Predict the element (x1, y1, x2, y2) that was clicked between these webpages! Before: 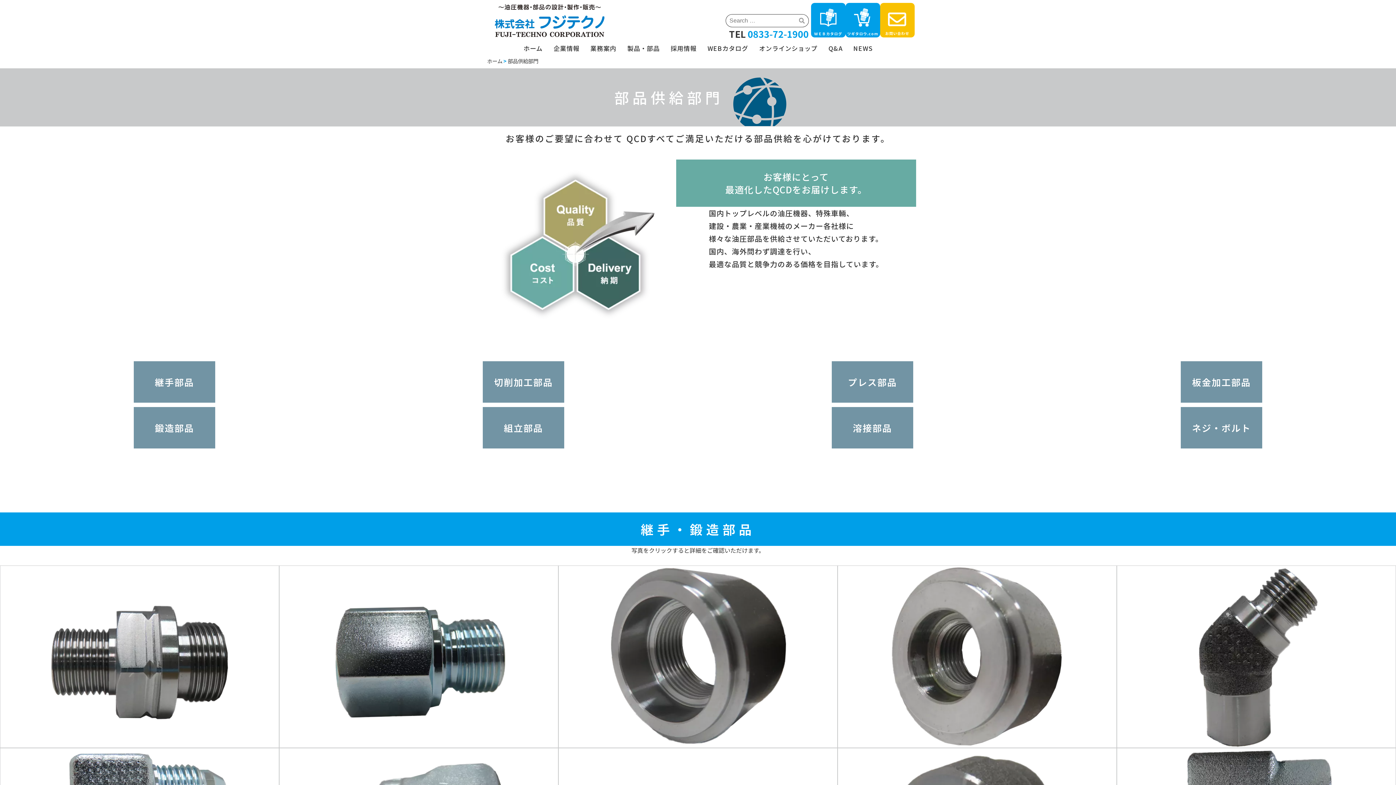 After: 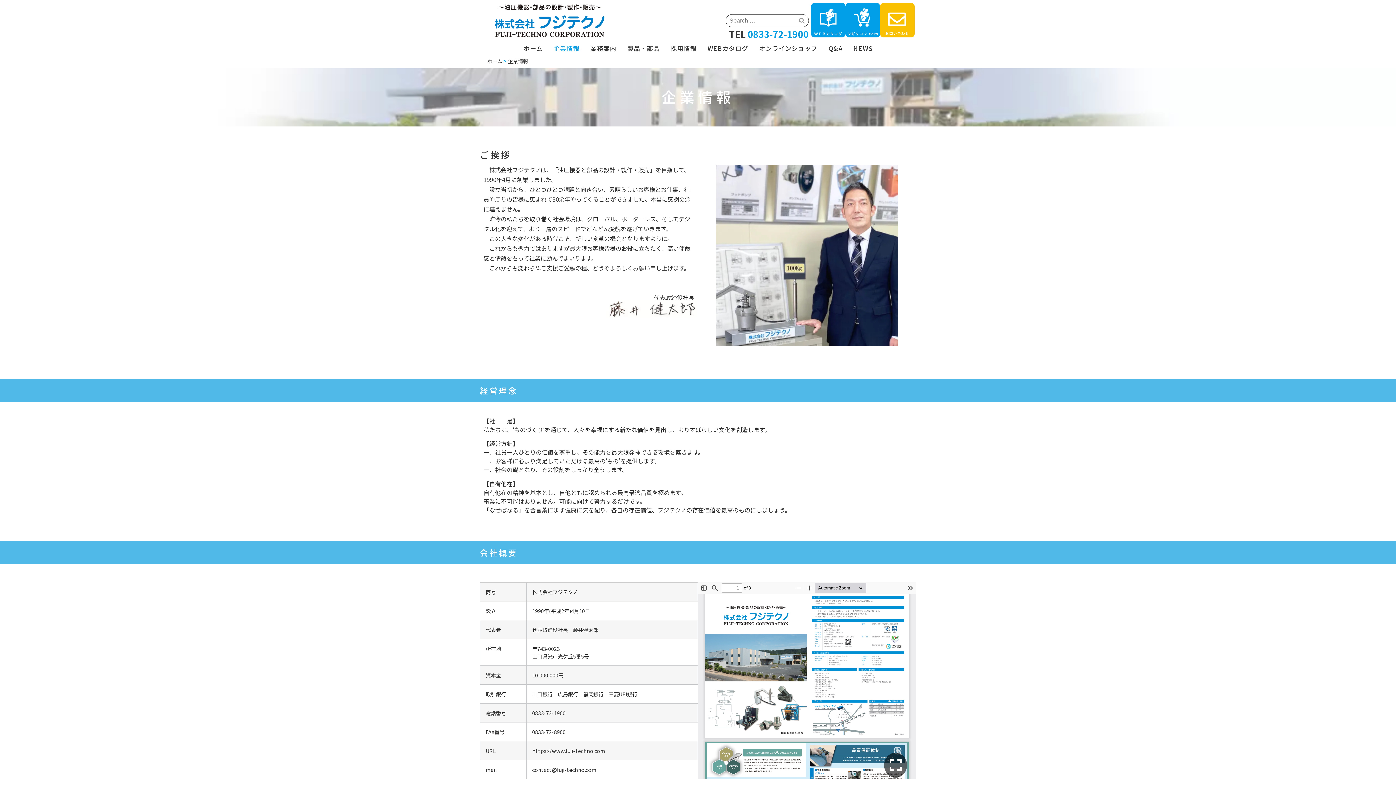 Action: label: 企業情報 bbox: (548, 41, 585, 54)